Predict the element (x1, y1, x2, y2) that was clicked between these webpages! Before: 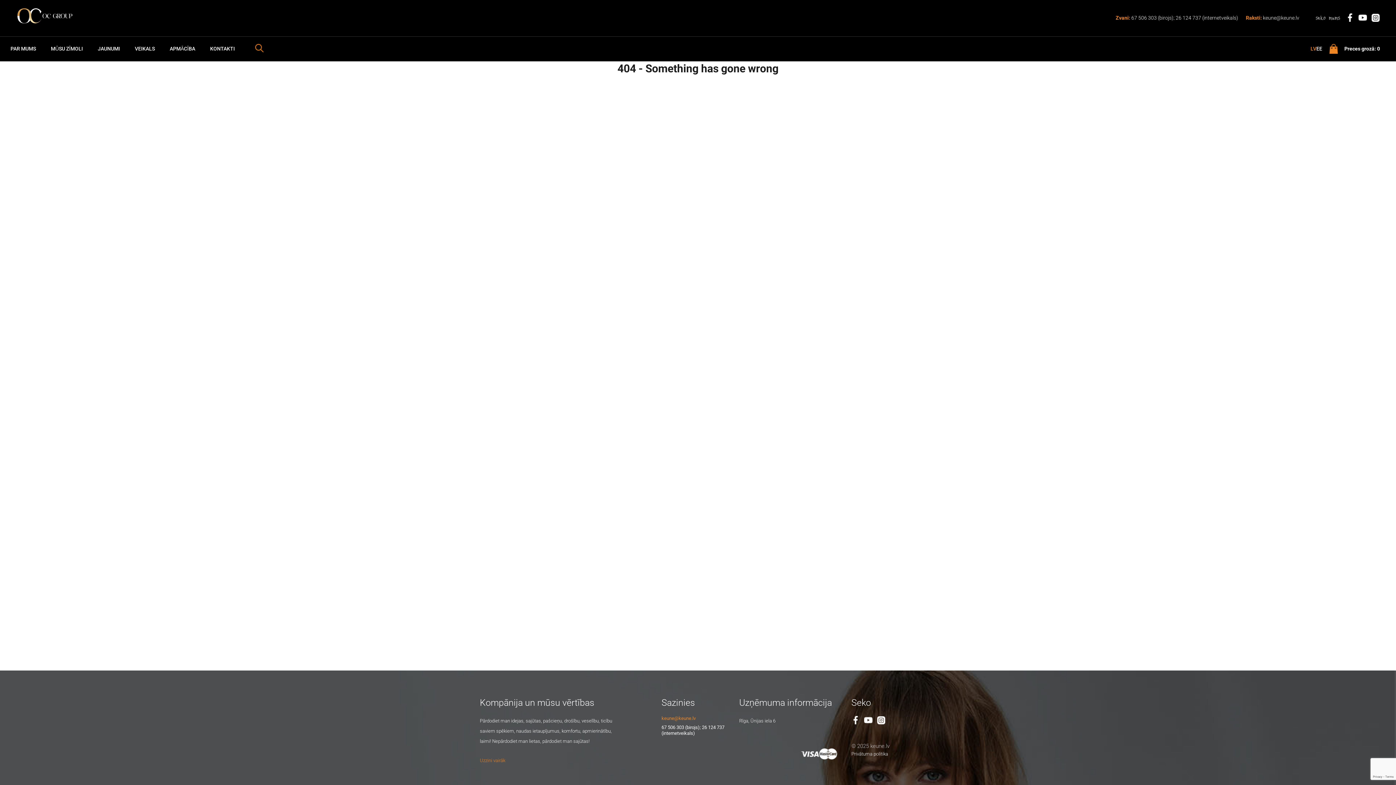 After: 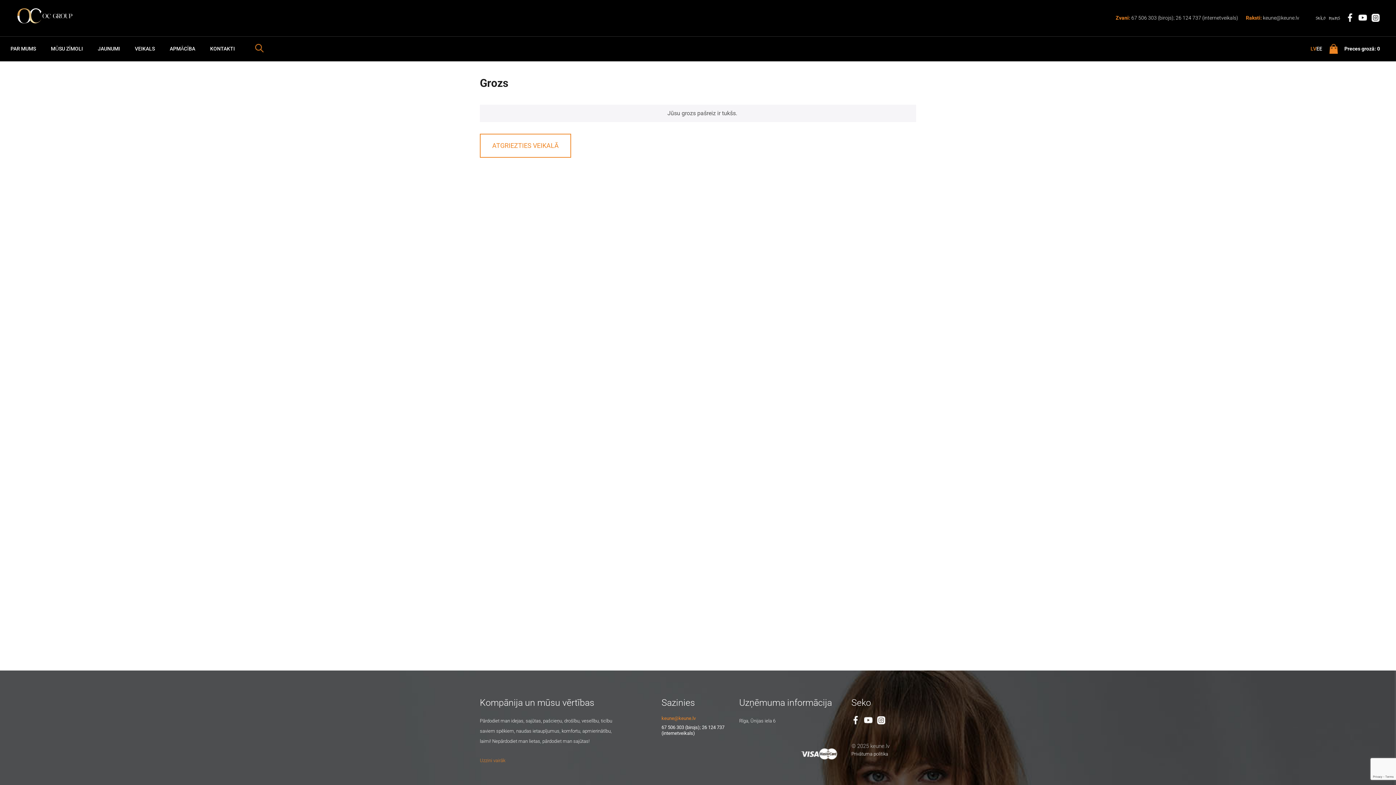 Action: bbox: (1329, 43, 1380, 53) label: Preces grozā: 0